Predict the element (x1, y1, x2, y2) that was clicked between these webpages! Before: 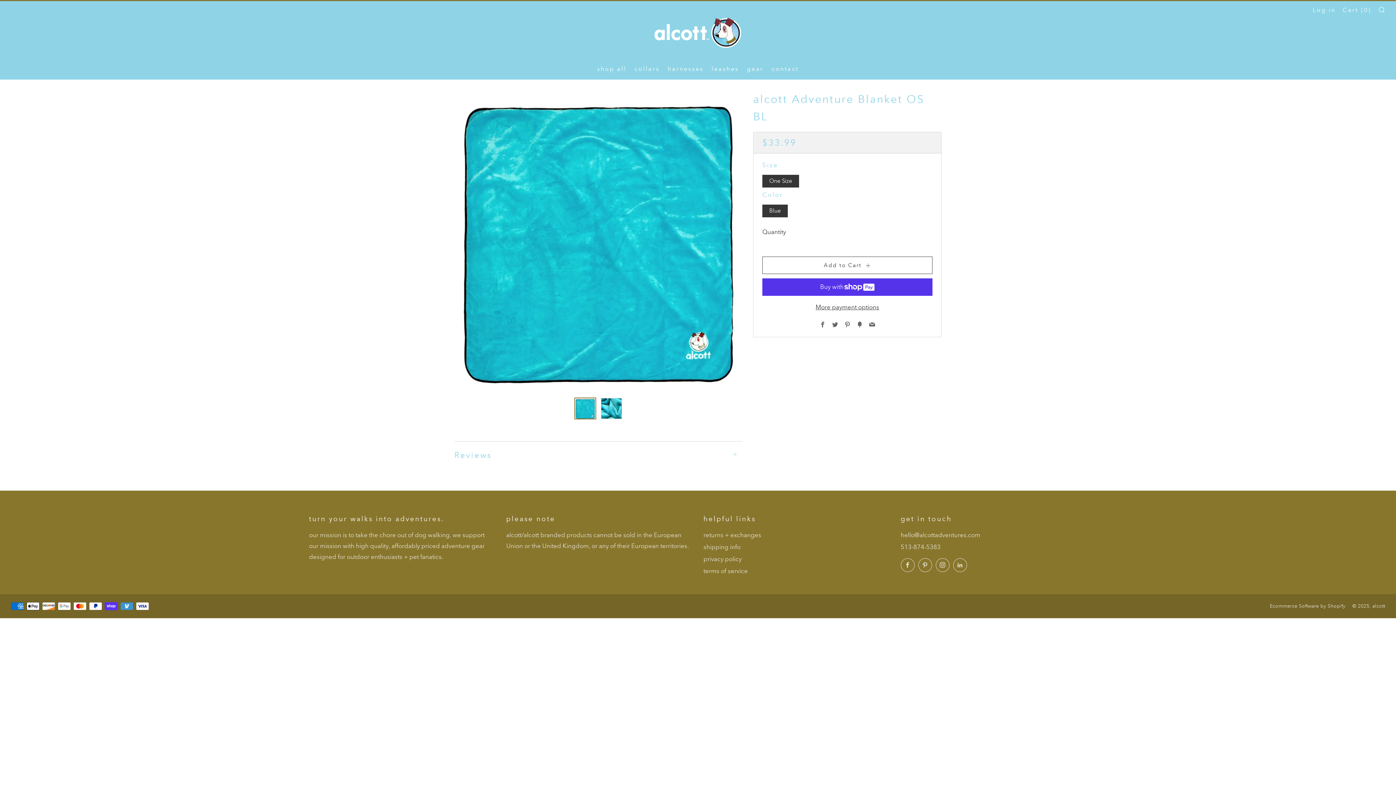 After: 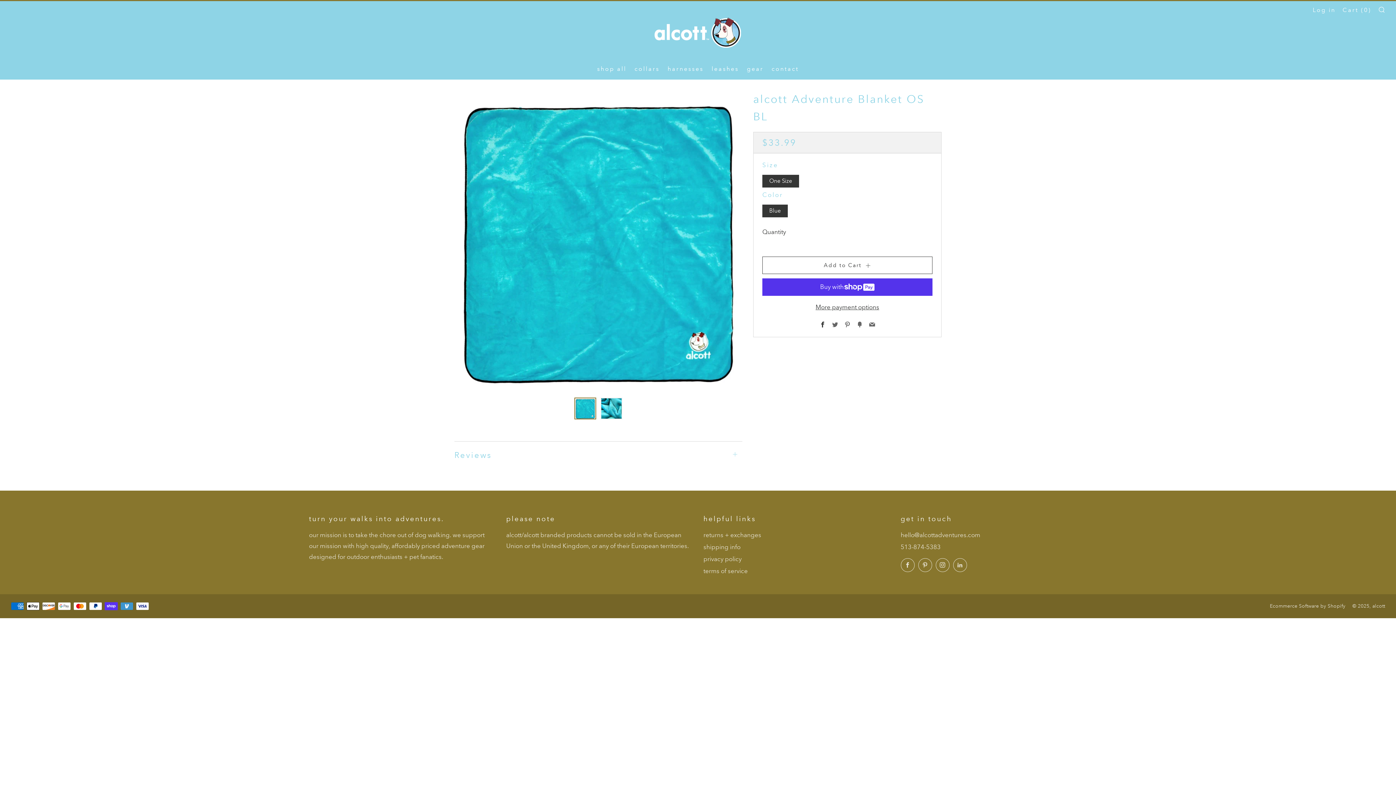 Action: bbox: (820, 321, 825, 328) label: Facebook